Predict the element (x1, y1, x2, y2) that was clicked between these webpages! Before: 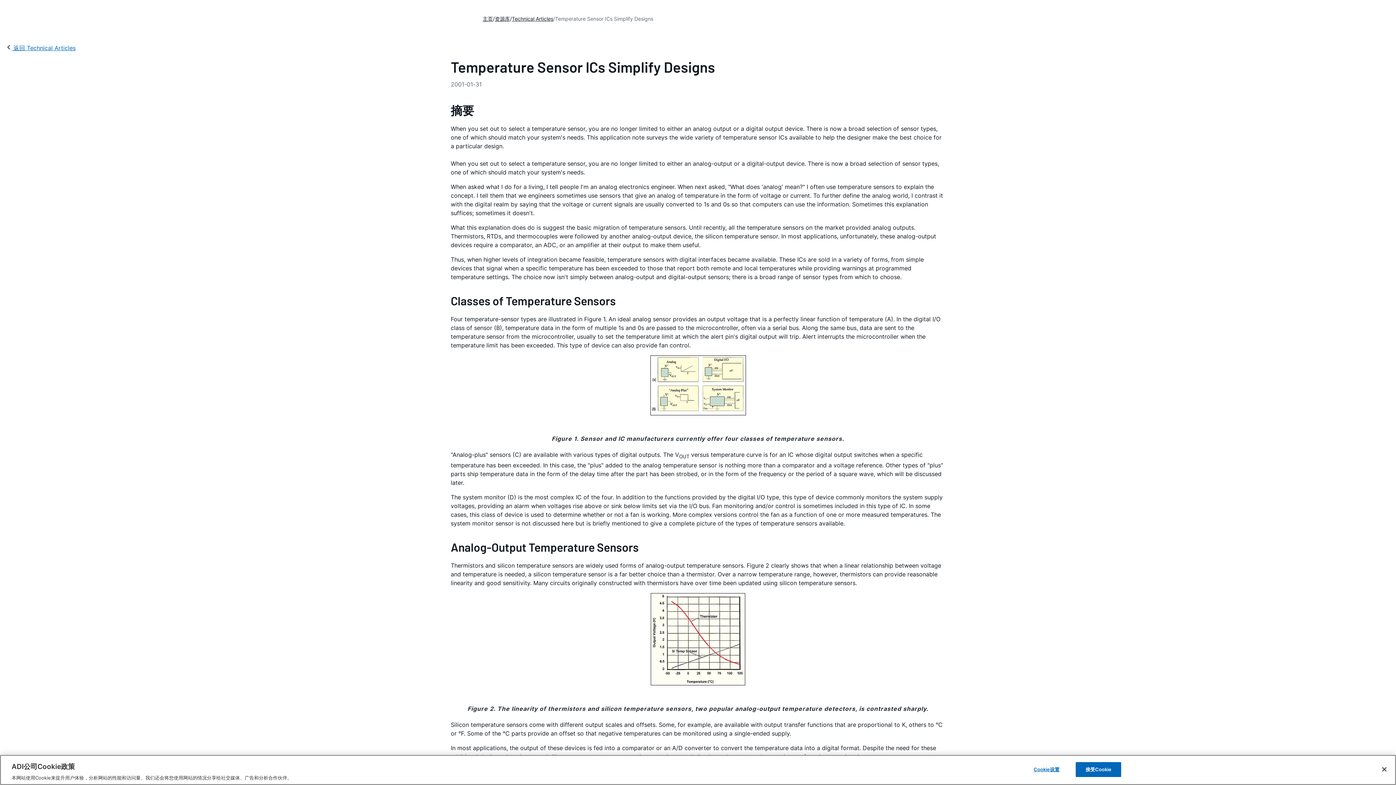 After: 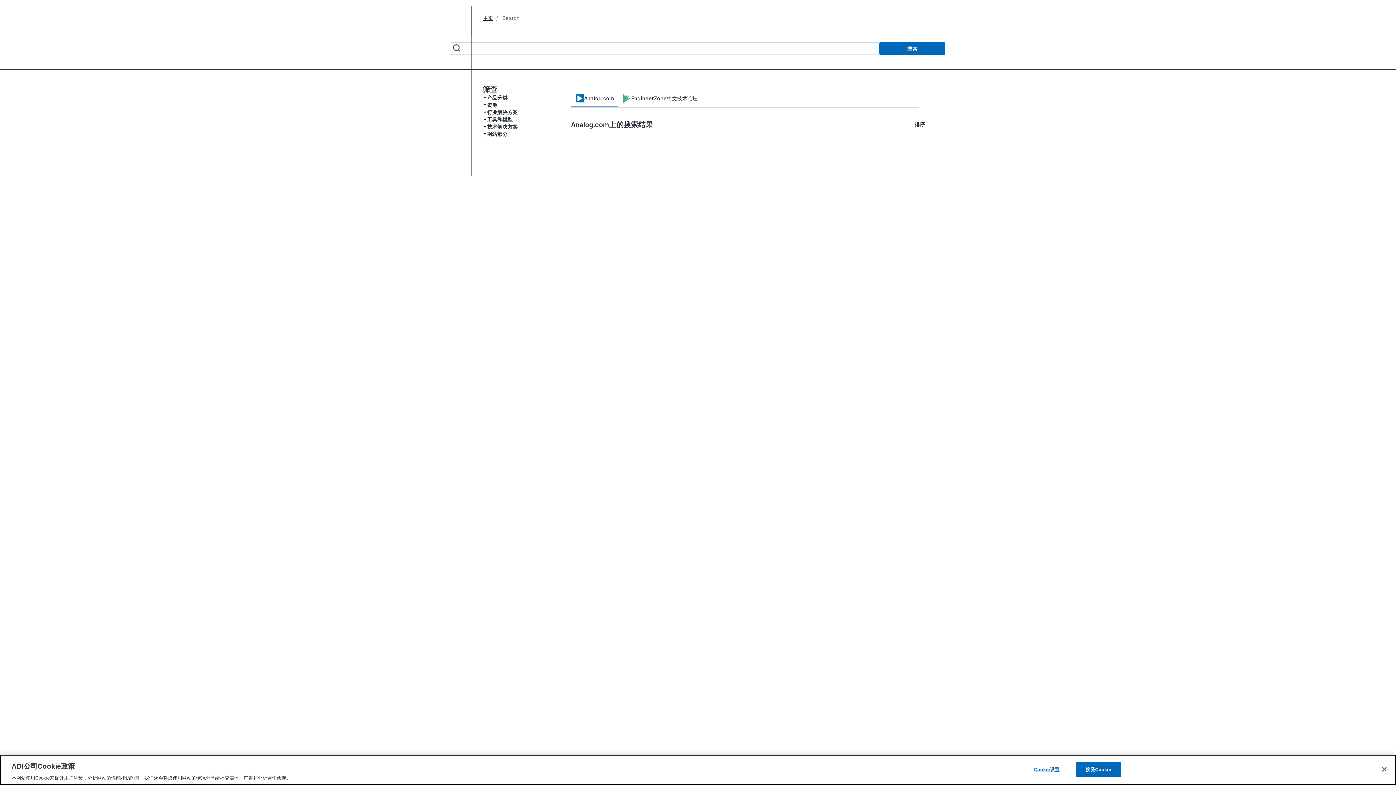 Action: bbox: (5, 43, 75, 52) label:  返回 Technical Articles